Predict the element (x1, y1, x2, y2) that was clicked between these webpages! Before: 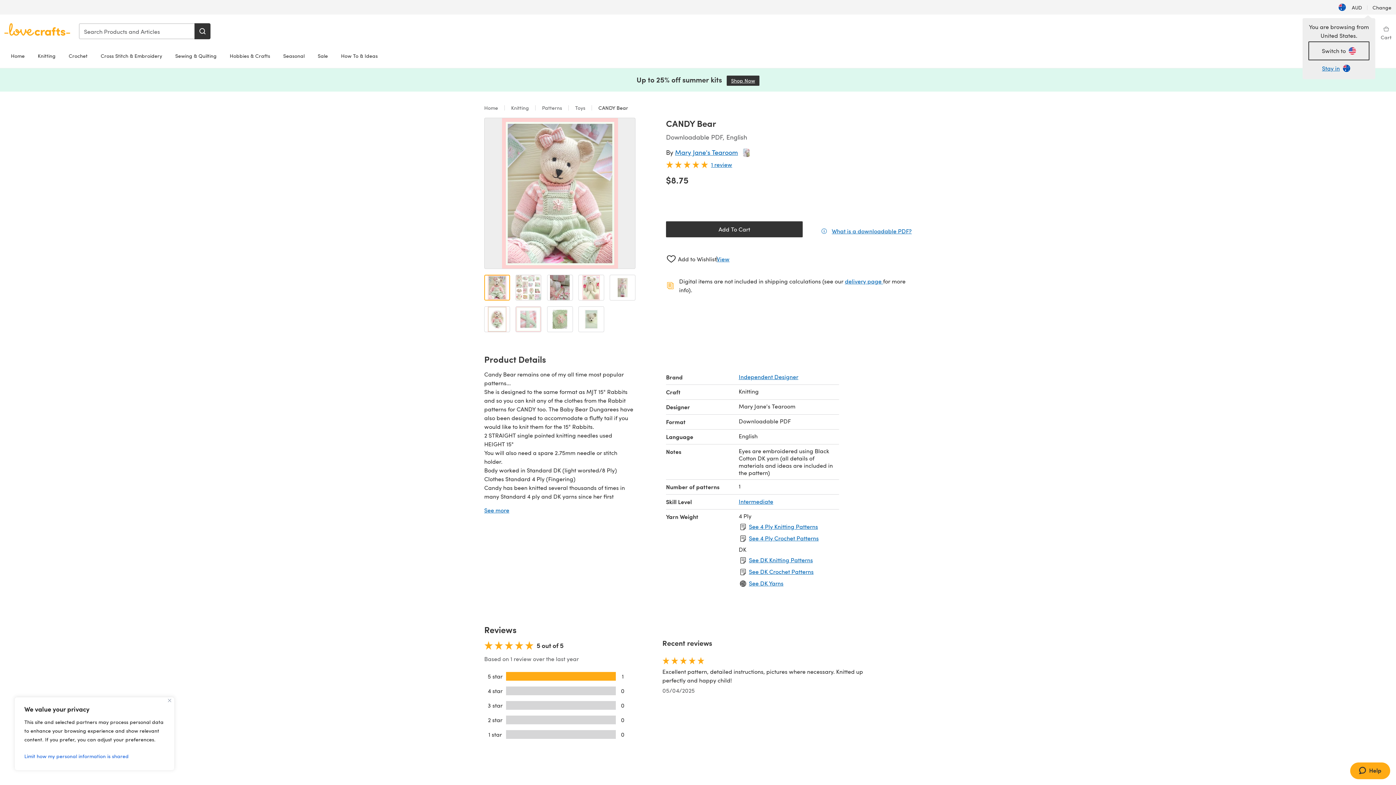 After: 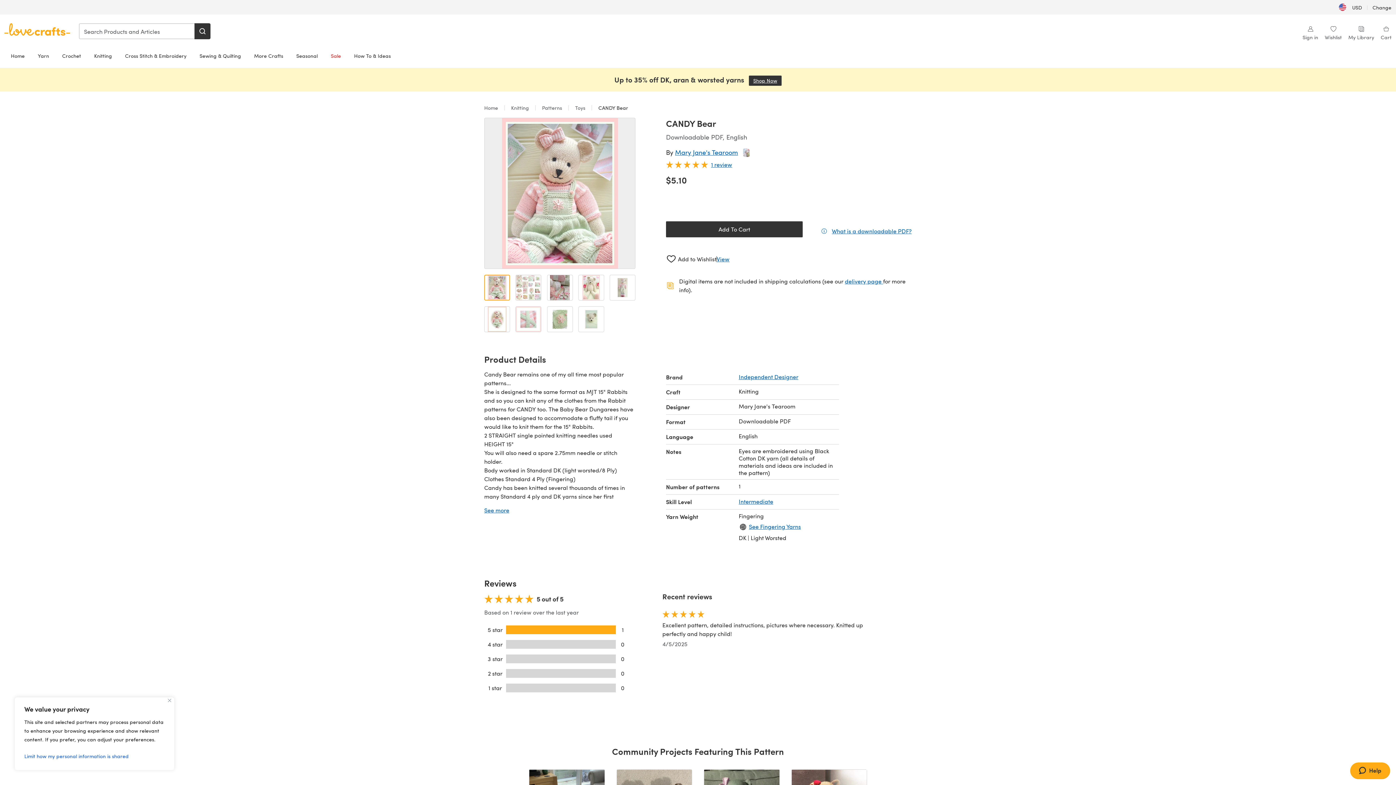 Action: bbox: (1308, 41, 1369, 60) label: Switch to United States